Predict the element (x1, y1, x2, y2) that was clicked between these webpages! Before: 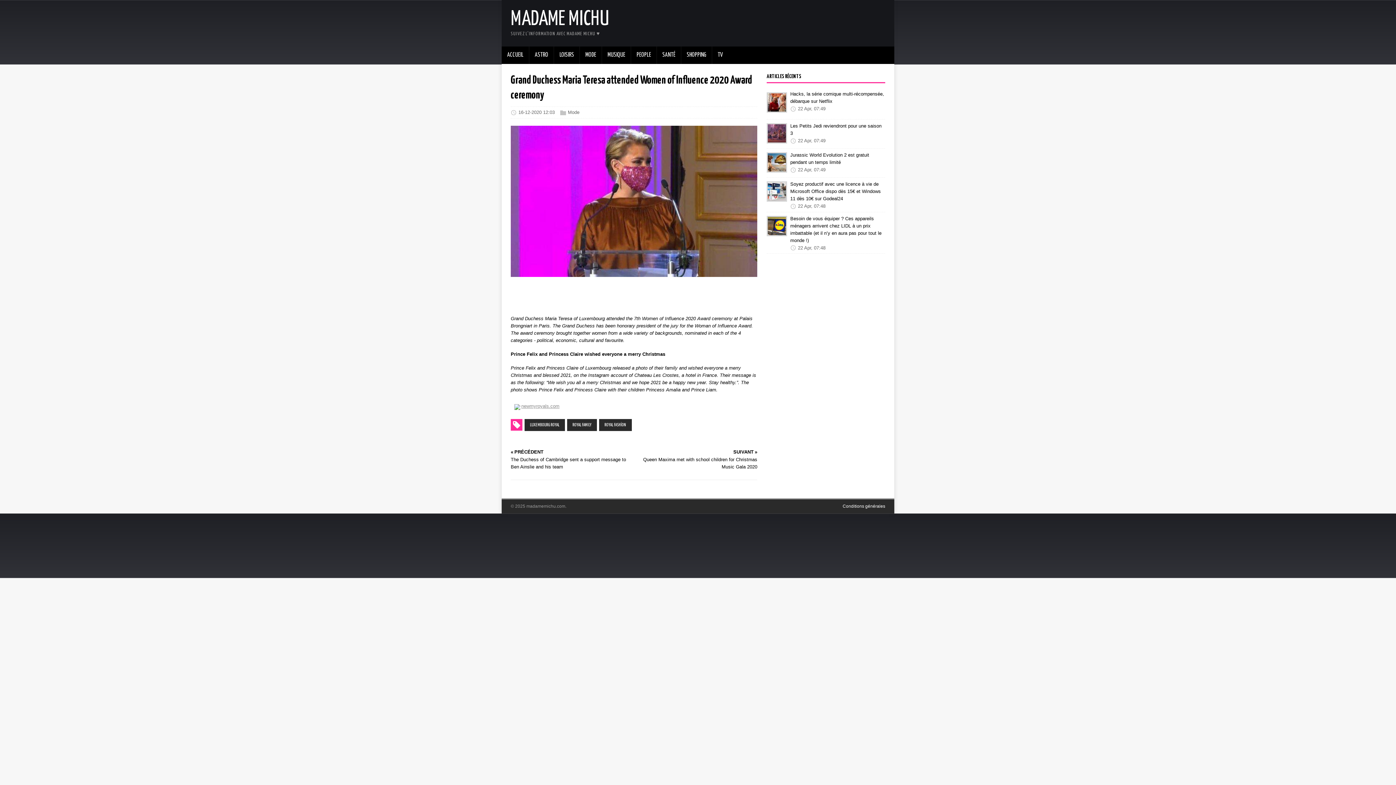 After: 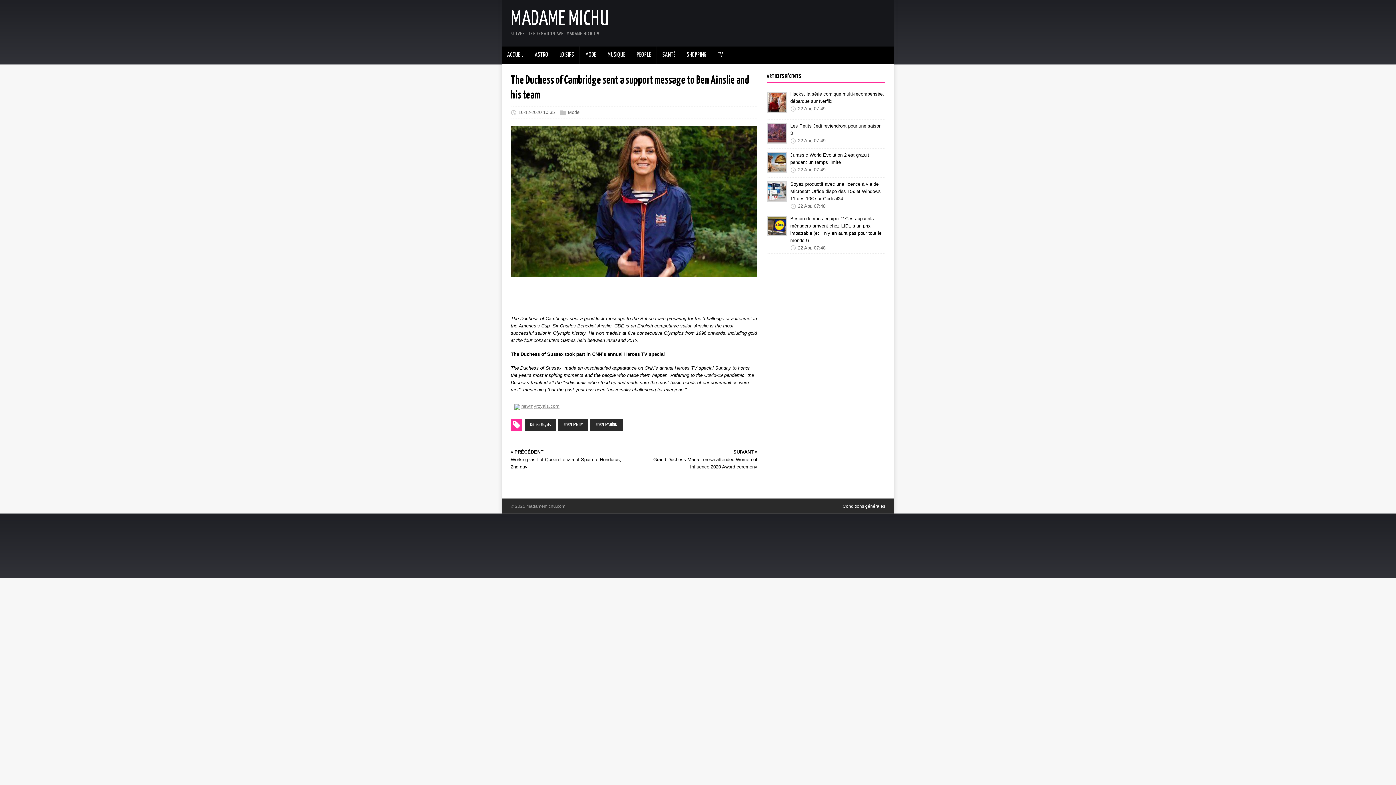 Action: label: « PRÉCÉDENT

The Duchess of Cambridge sent a support message to Ben Ainslie and his team bbox: (510, 449, 629, 470)